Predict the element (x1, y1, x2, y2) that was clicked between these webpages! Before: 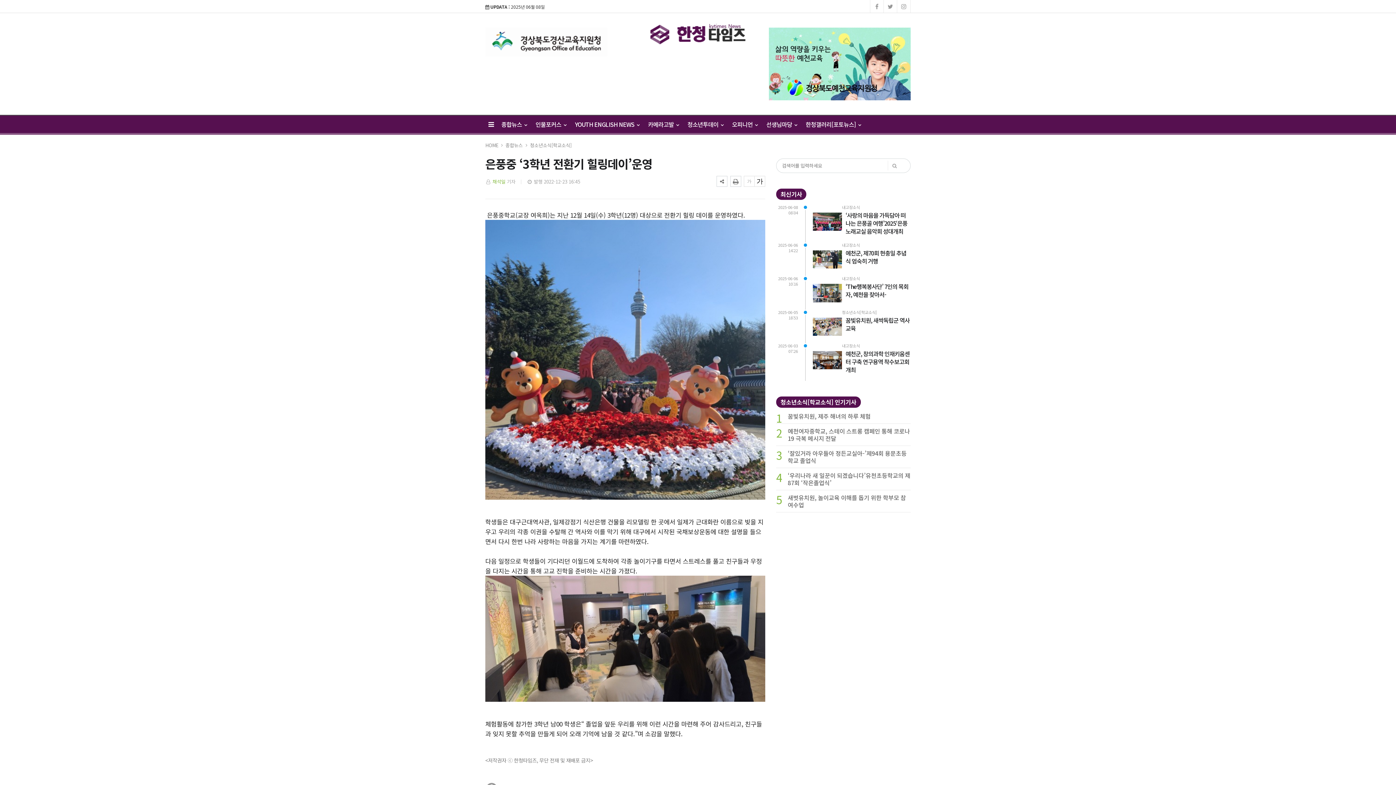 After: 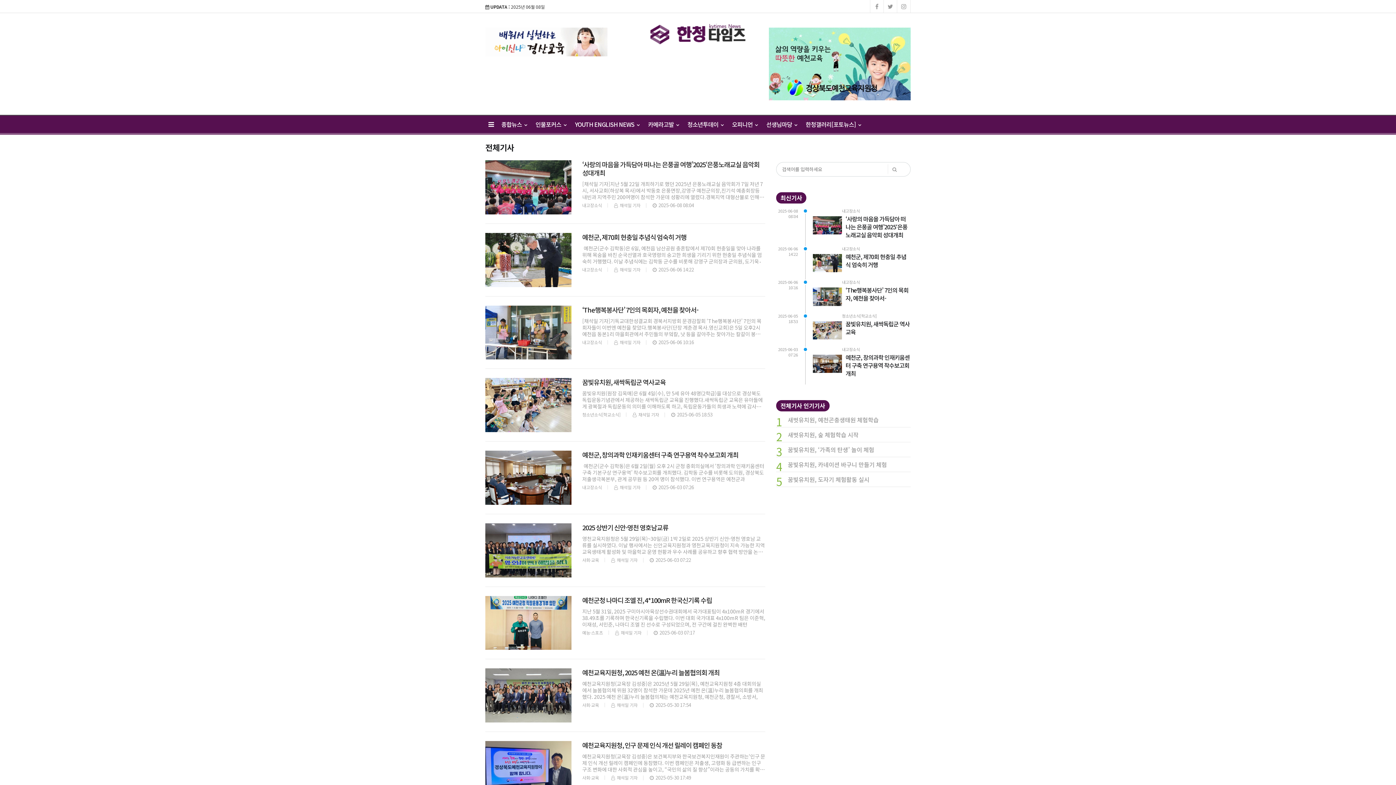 Action: bbox: (887, 160, 895, 170)